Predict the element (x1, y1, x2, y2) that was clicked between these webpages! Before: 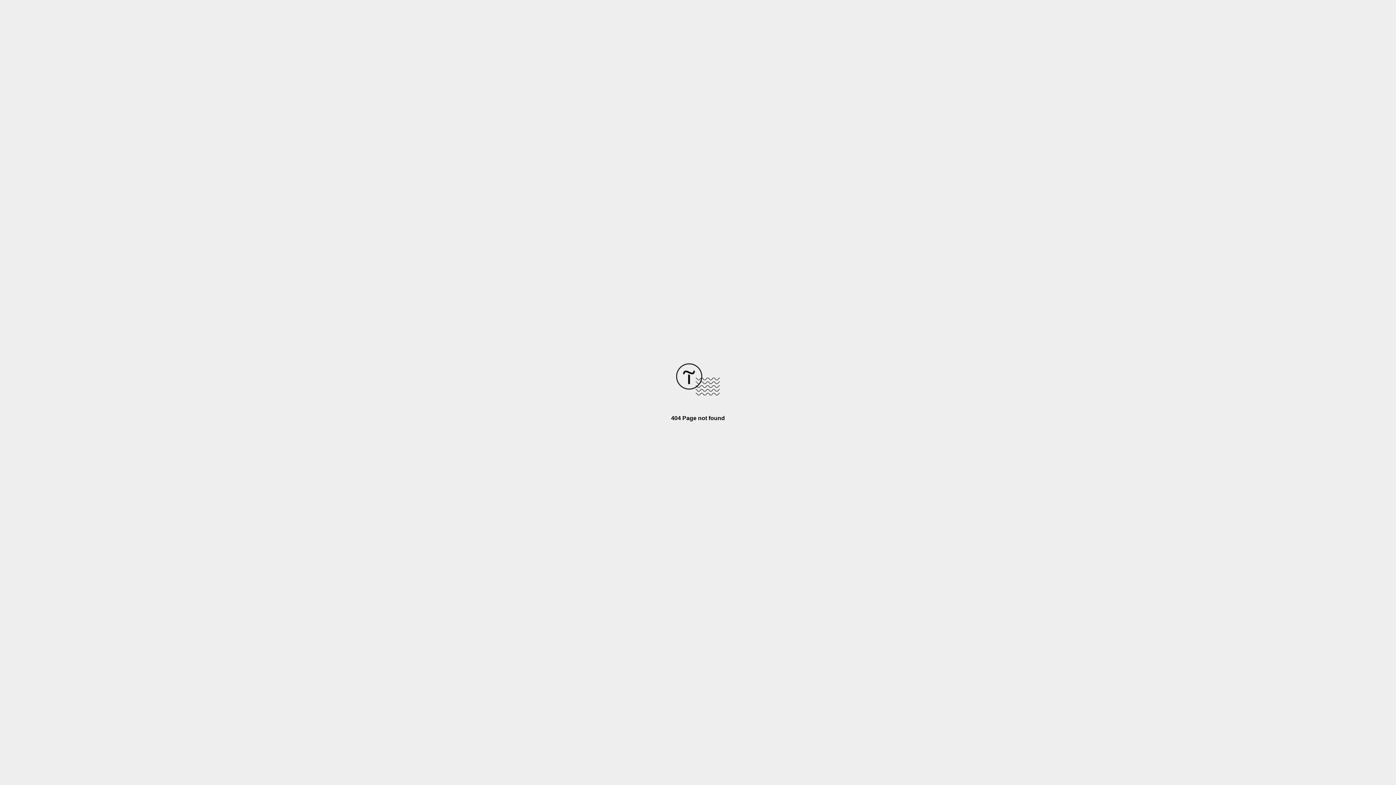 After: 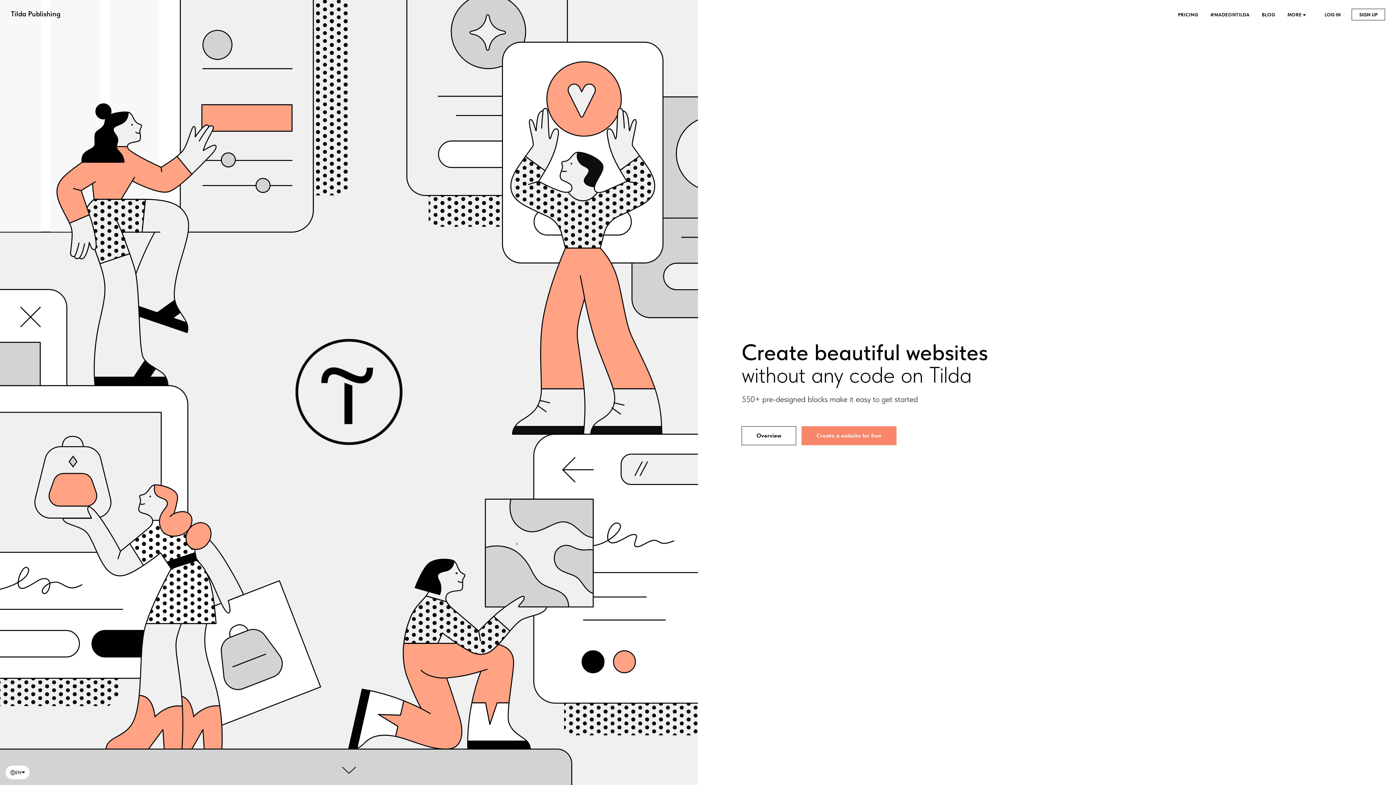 Action: bbox: (676, 390, 720, 396)